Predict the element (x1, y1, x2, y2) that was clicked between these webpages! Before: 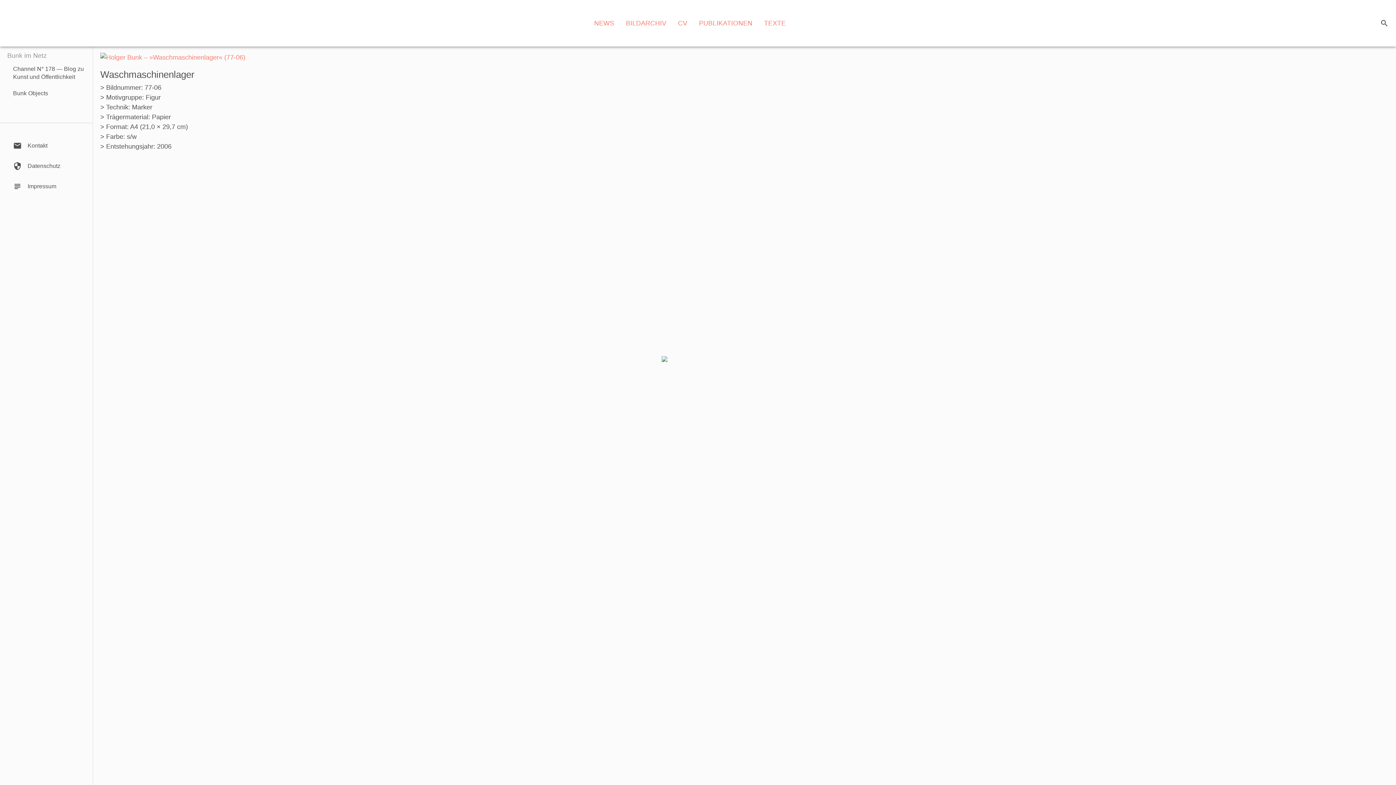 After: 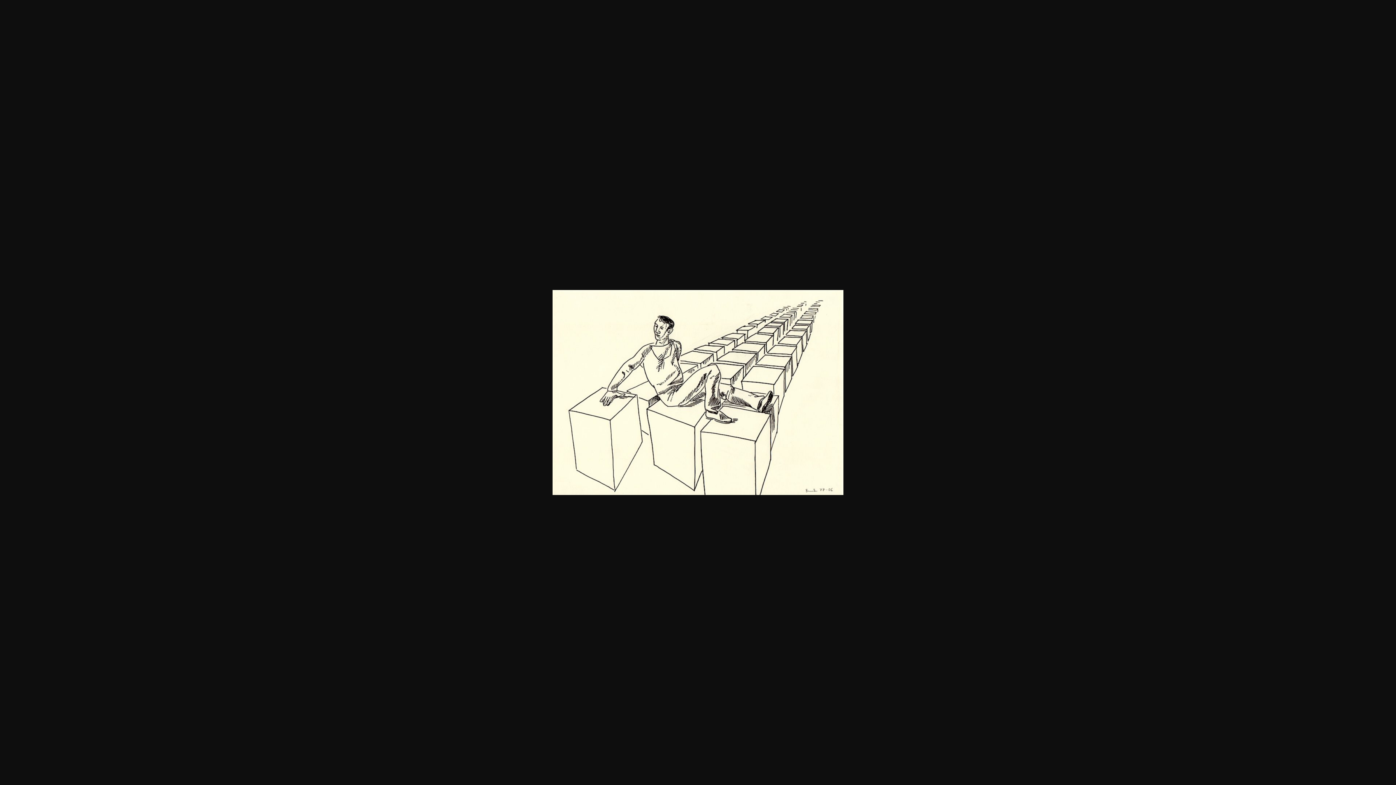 Action: bbox: (100, 53, 245, 61)